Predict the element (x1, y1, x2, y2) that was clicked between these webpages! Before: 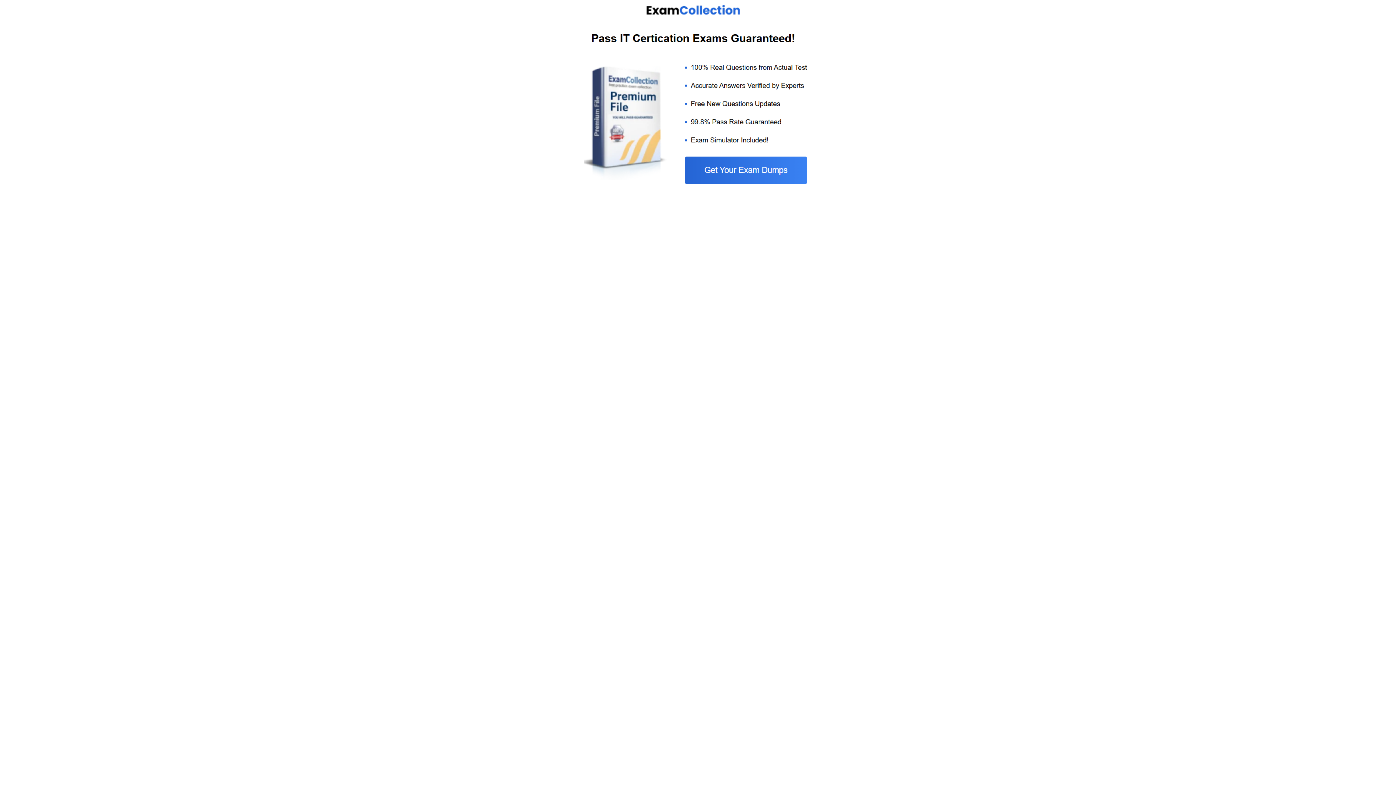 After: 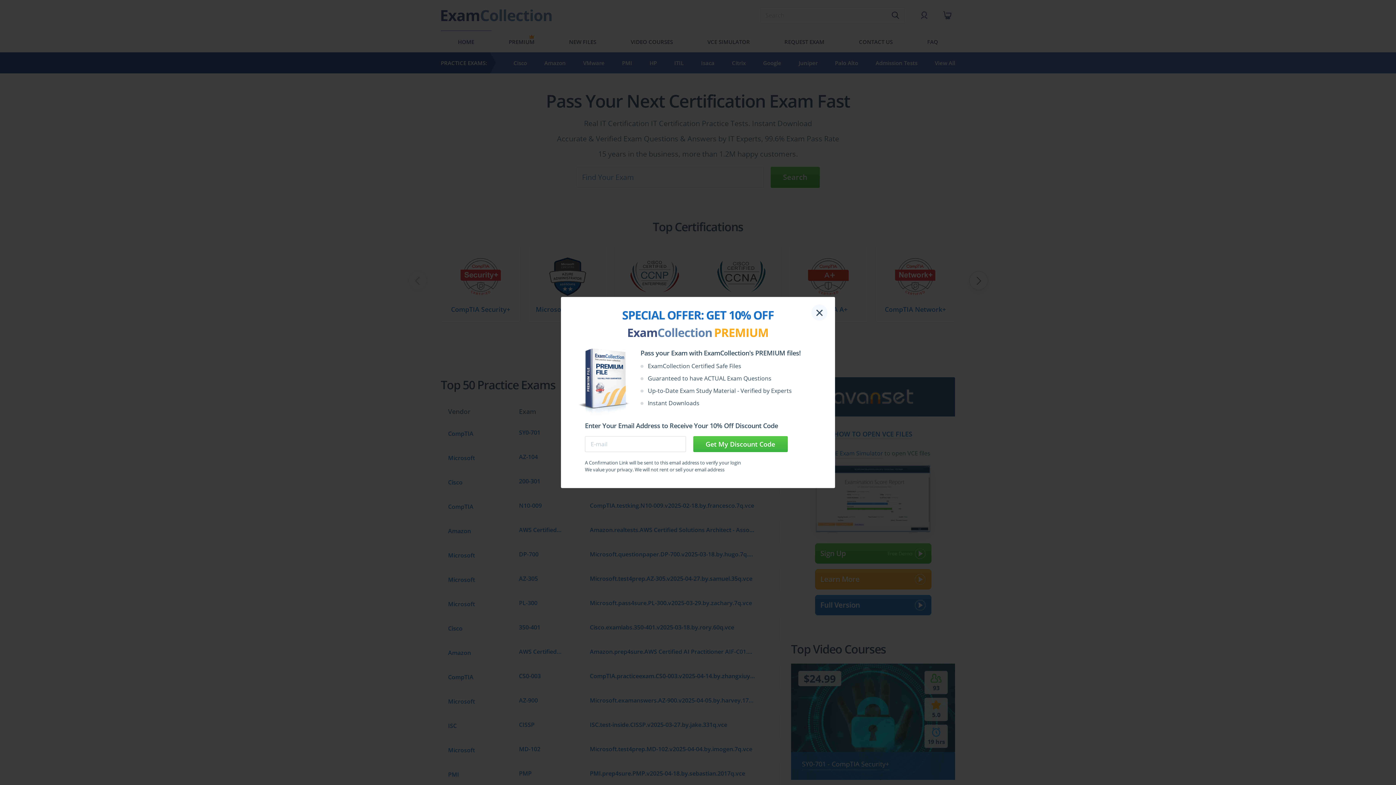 Action: bbox: (584, 185, 812, 192)